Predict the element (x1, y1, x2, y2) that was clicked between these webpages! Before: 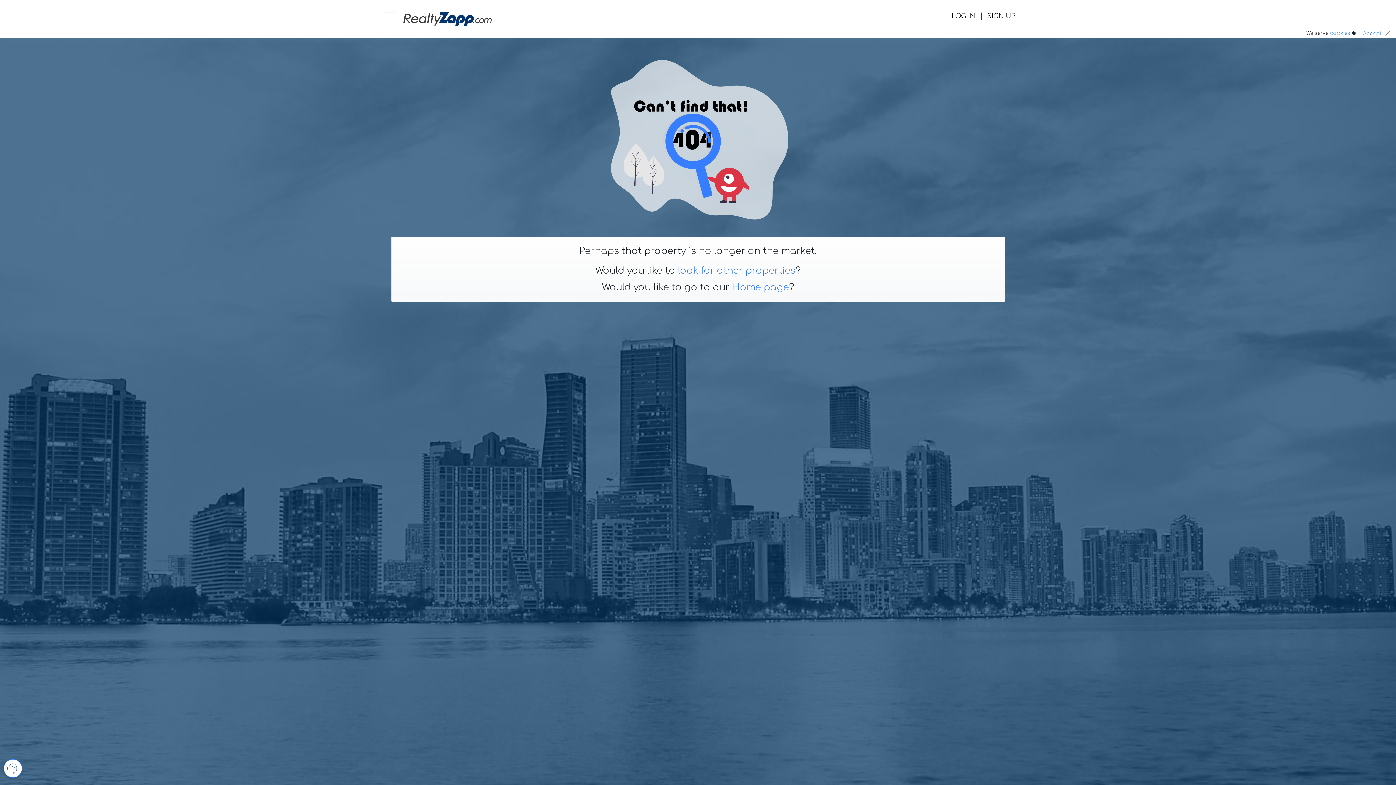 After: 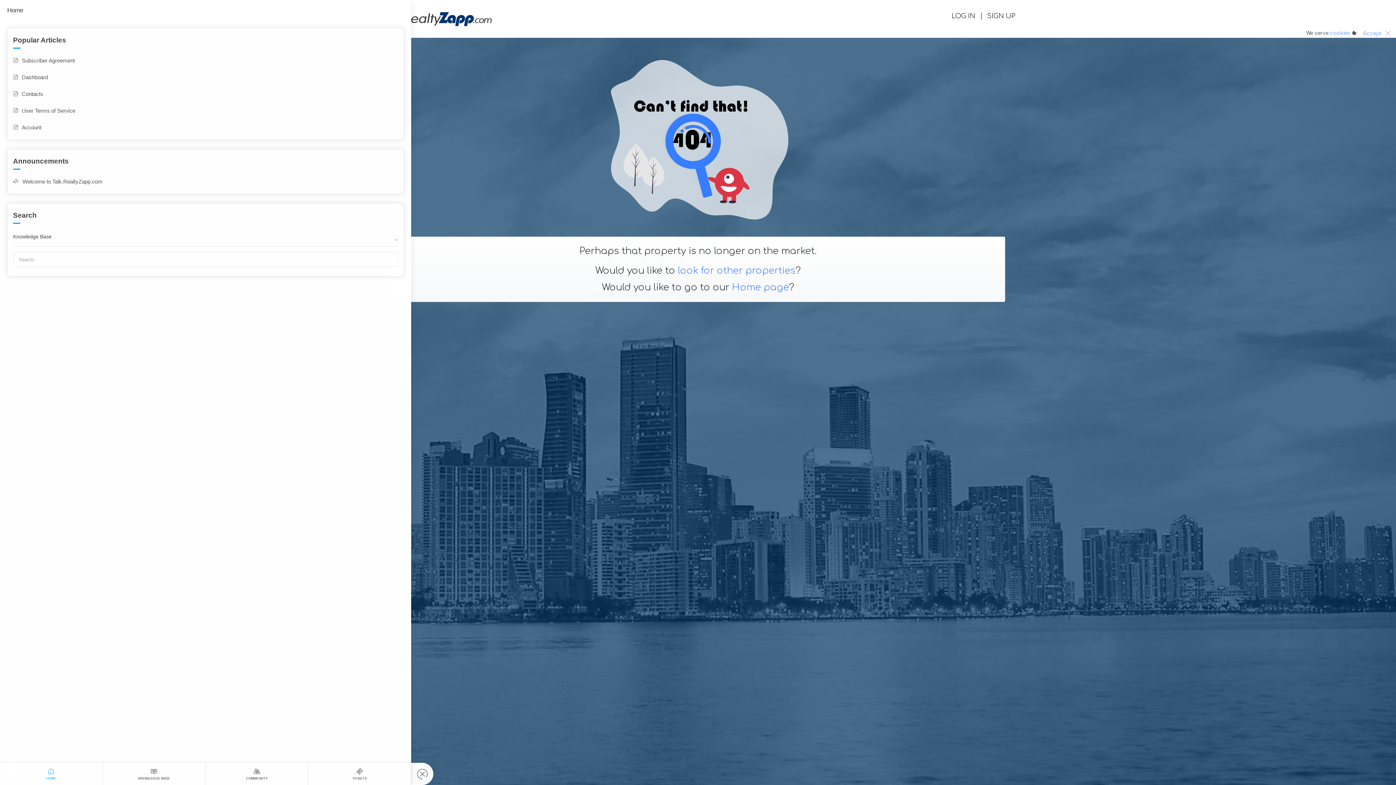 Action: bbox: (3, 759, 22, 778)